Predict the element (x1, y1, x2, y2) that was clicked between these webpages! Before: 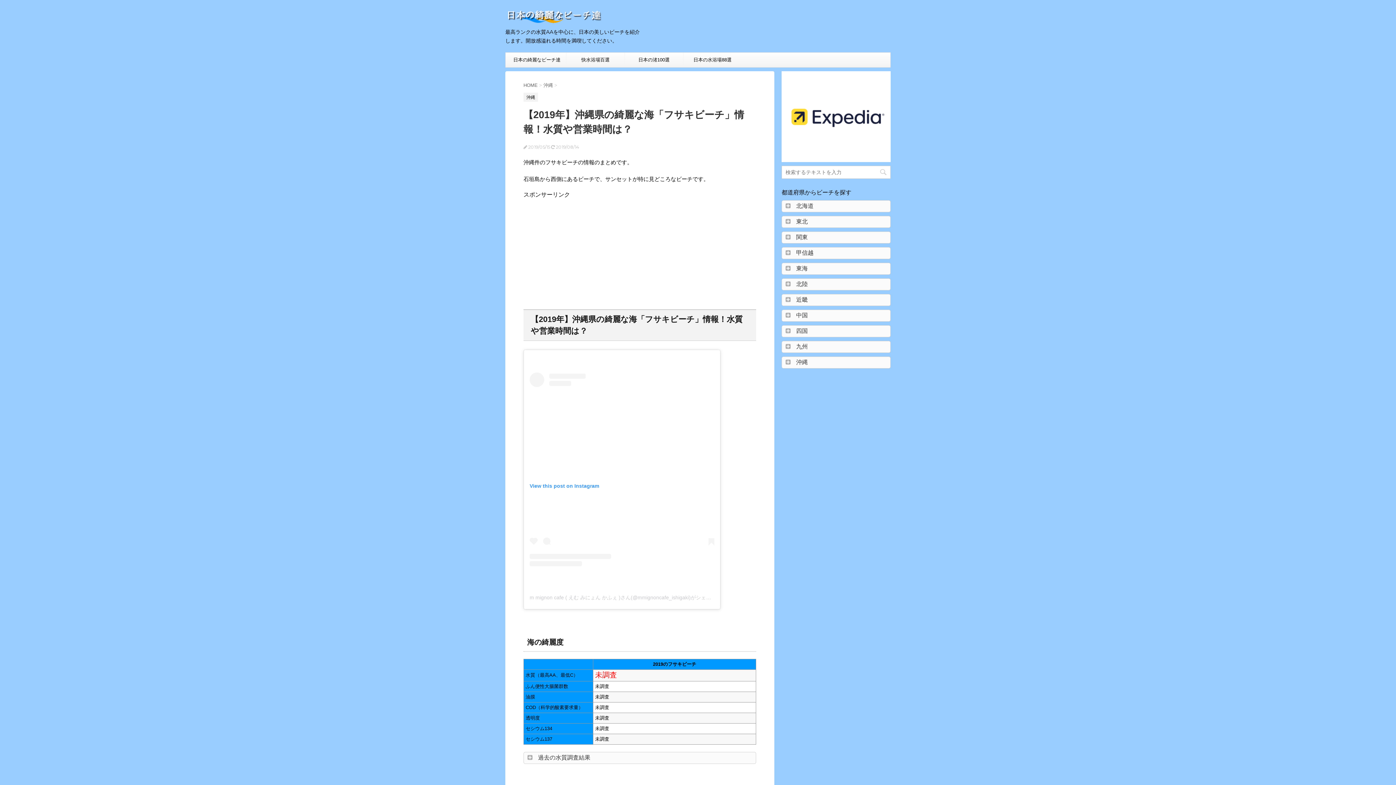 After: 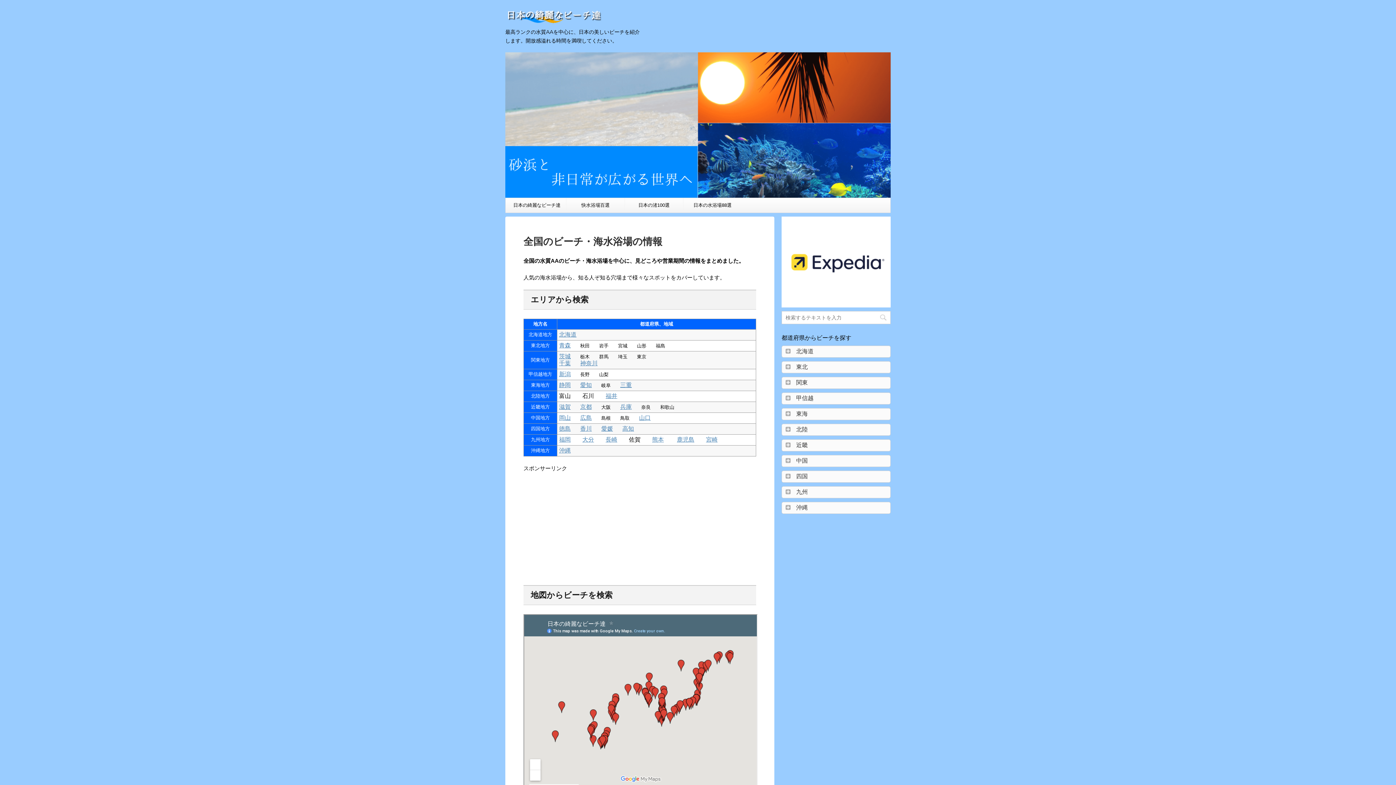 Action: bbox: (505, 13, 643, 23)